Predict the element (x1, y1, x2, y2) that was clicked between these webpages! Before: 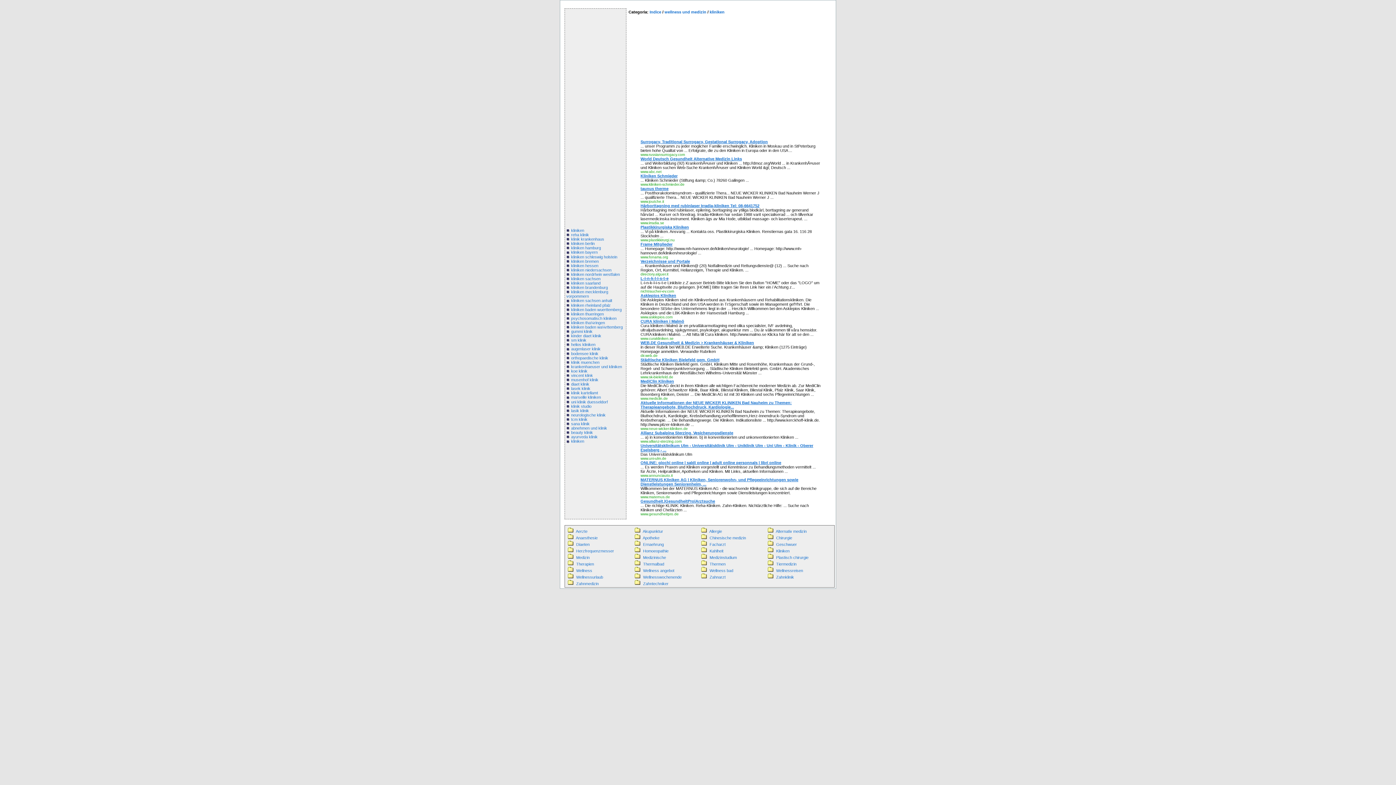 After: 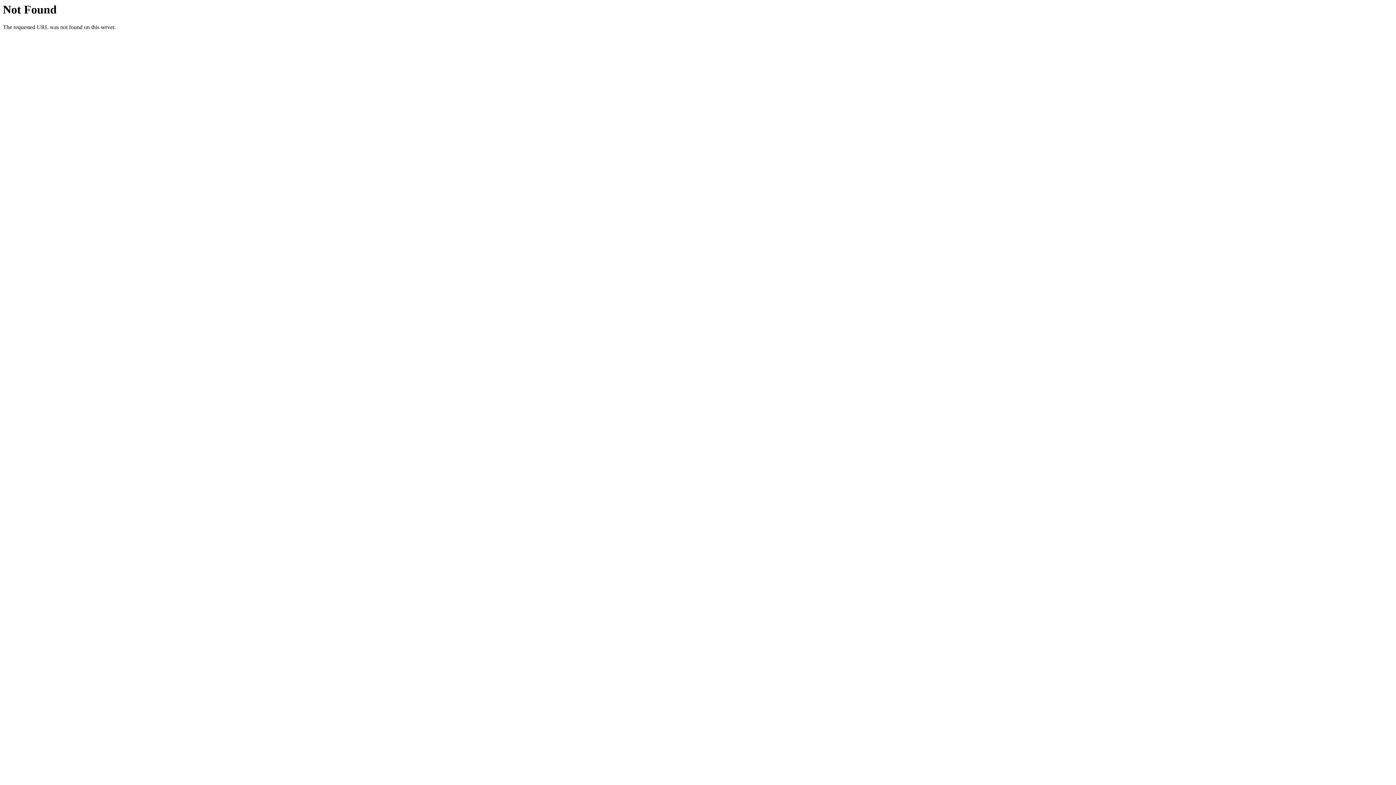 Action: bbox: (571, 325, 622, 329) label: kliniken baden wa¼rttemberg